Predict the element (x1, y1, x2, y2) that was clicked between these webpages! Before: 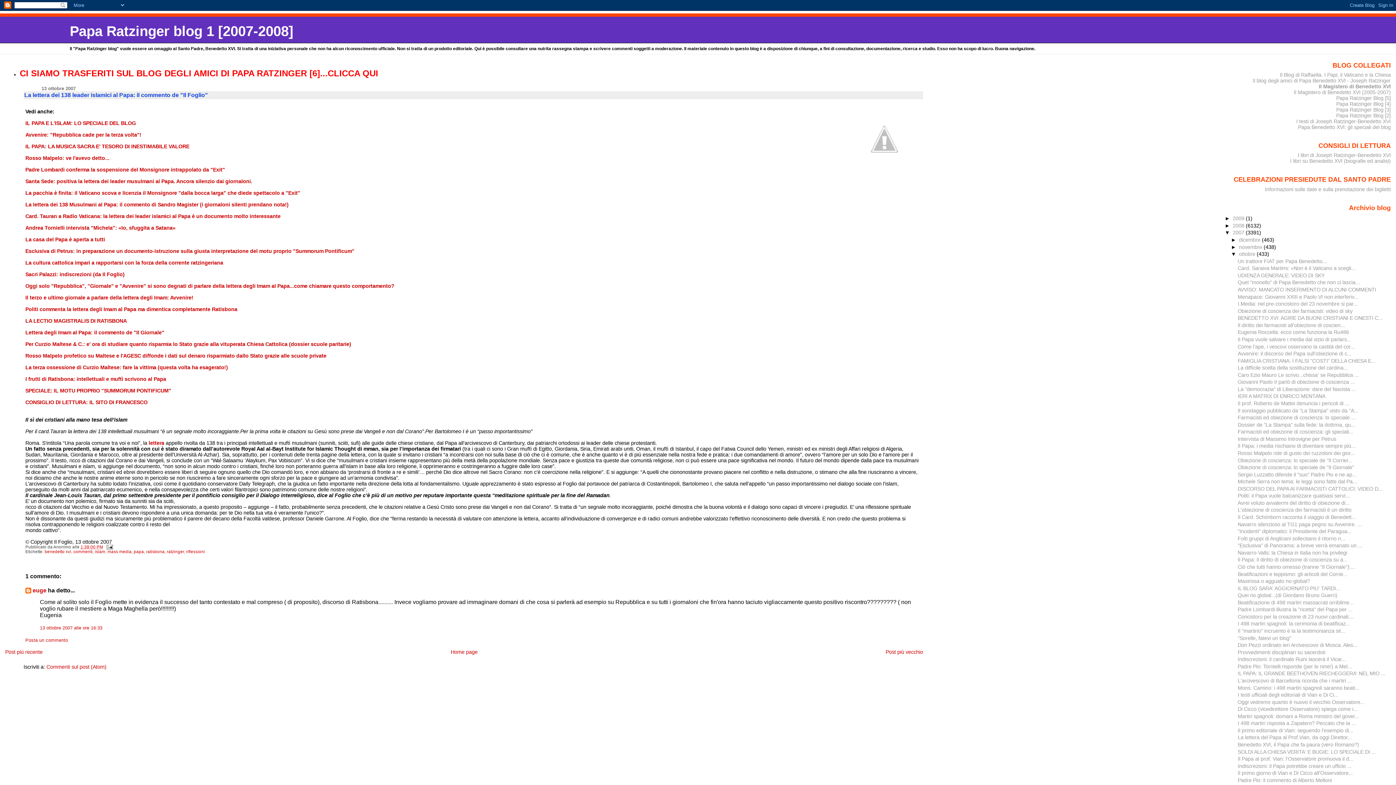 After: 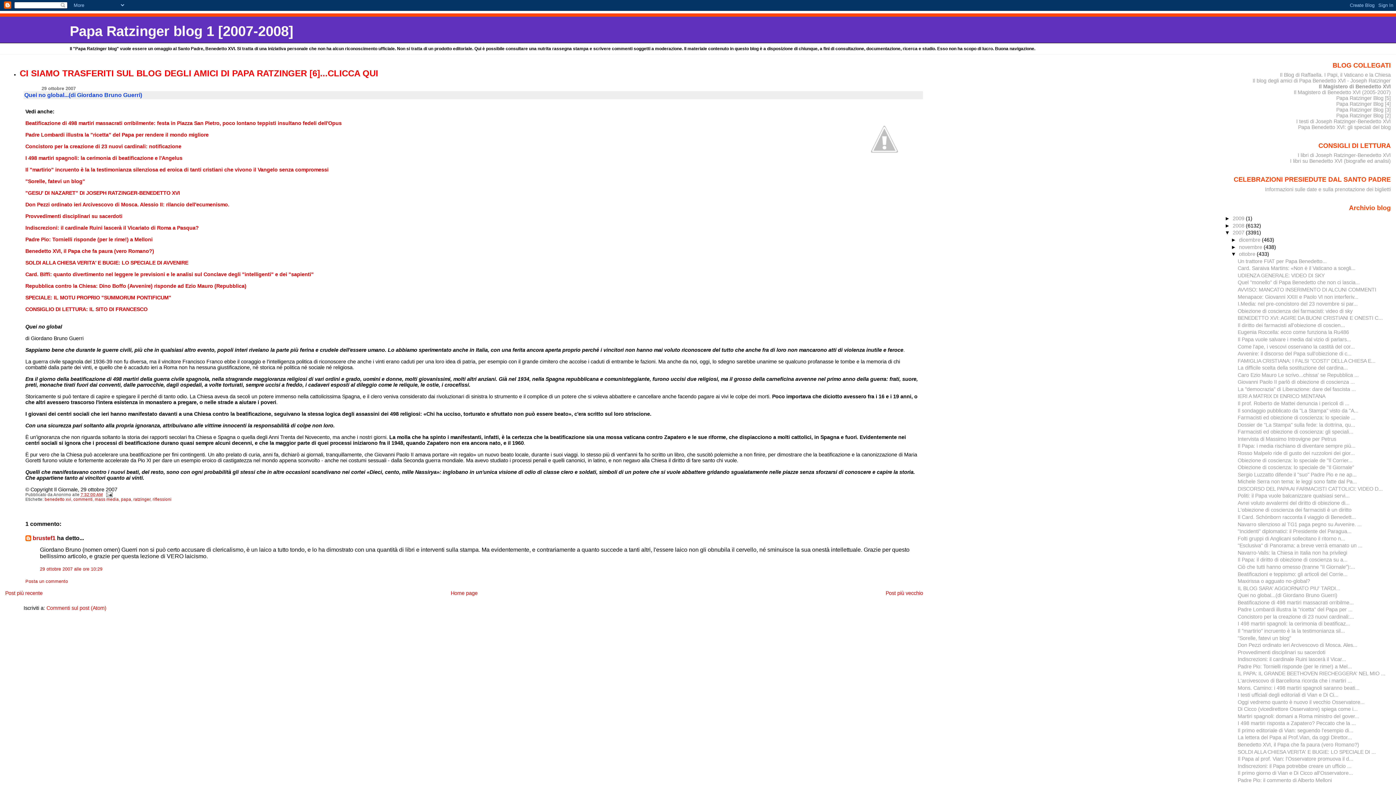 Action: bbox: (1238, 592, 1337, 598) label: Quei no global...(di Giordano Bruno Guerri)